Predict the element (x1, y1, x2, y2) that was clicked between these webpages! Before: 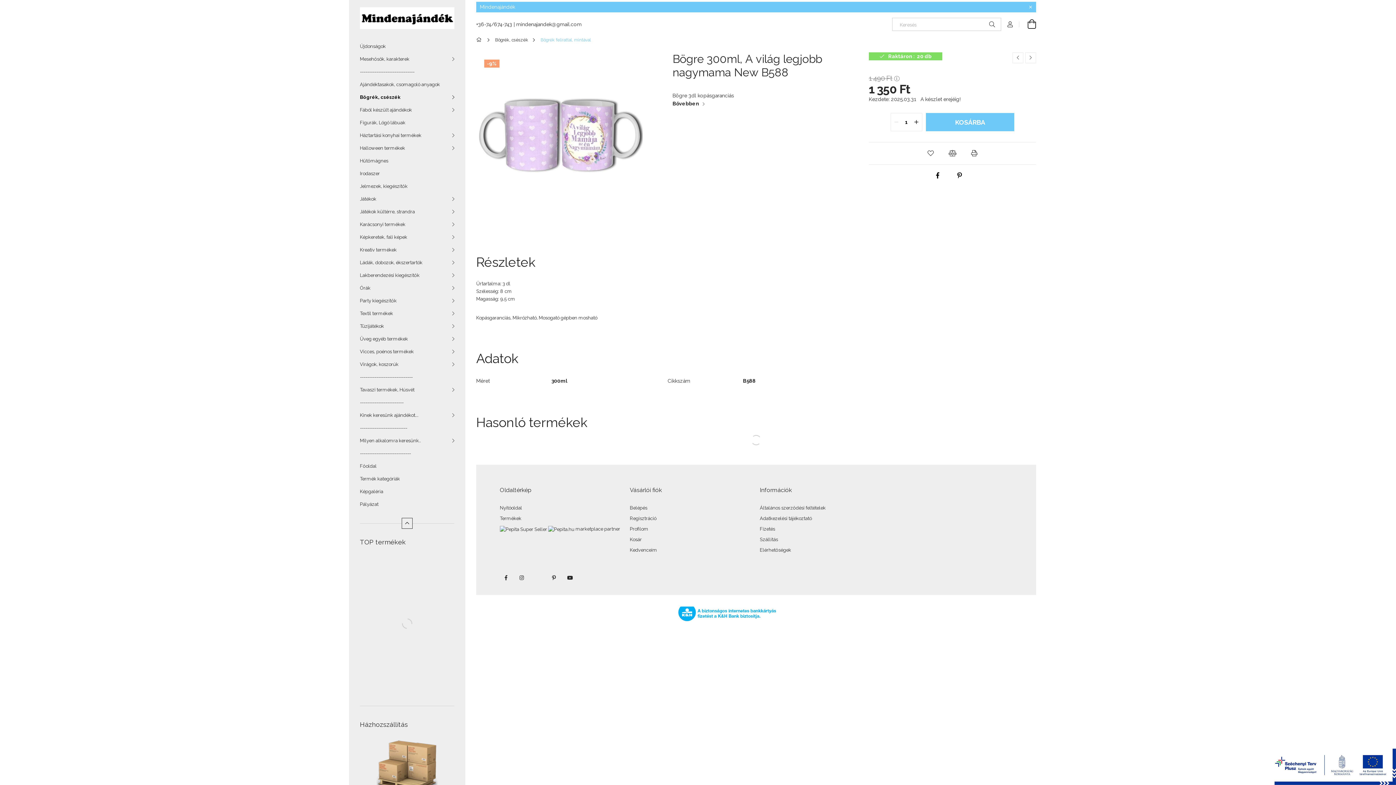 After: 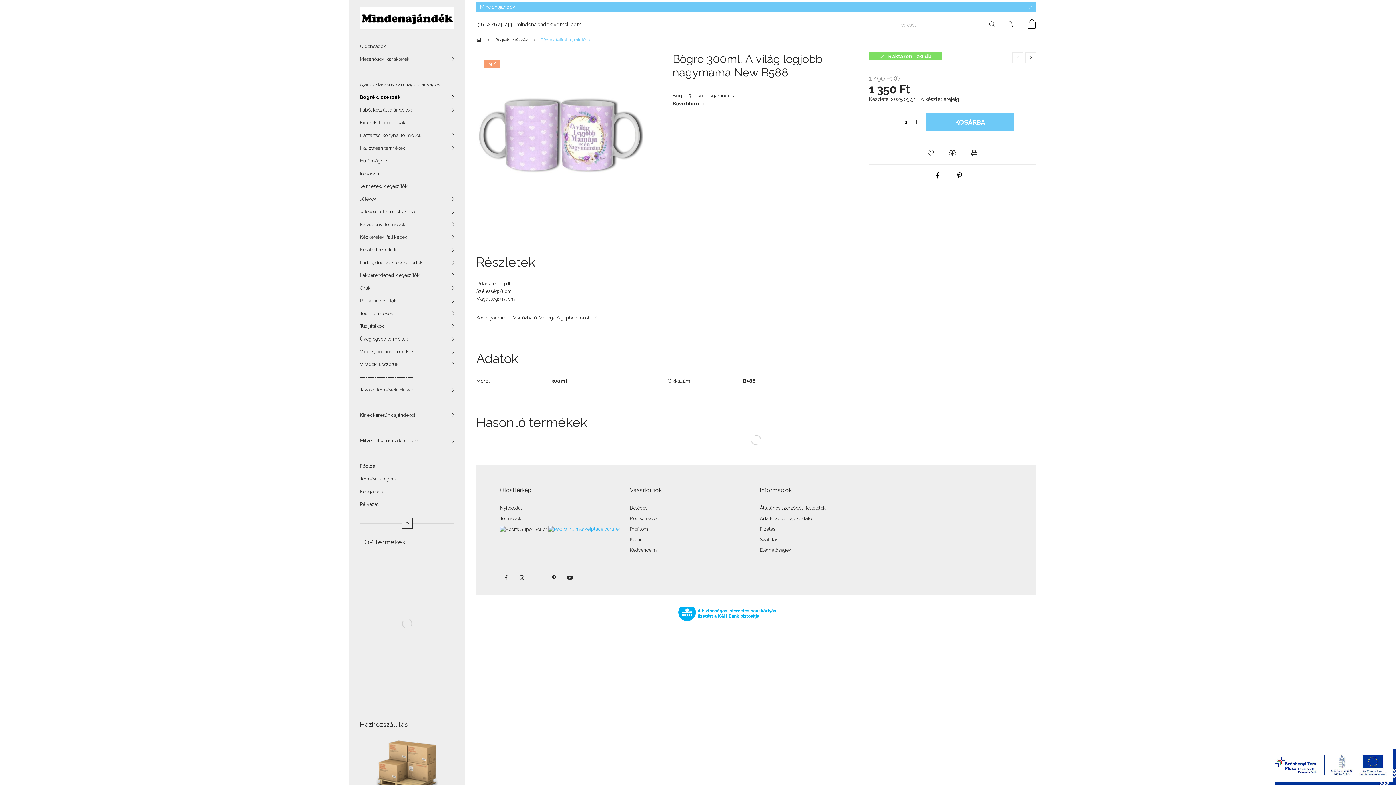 Action: bbox: (548, 526, 620, 532) label:  marketplace partner